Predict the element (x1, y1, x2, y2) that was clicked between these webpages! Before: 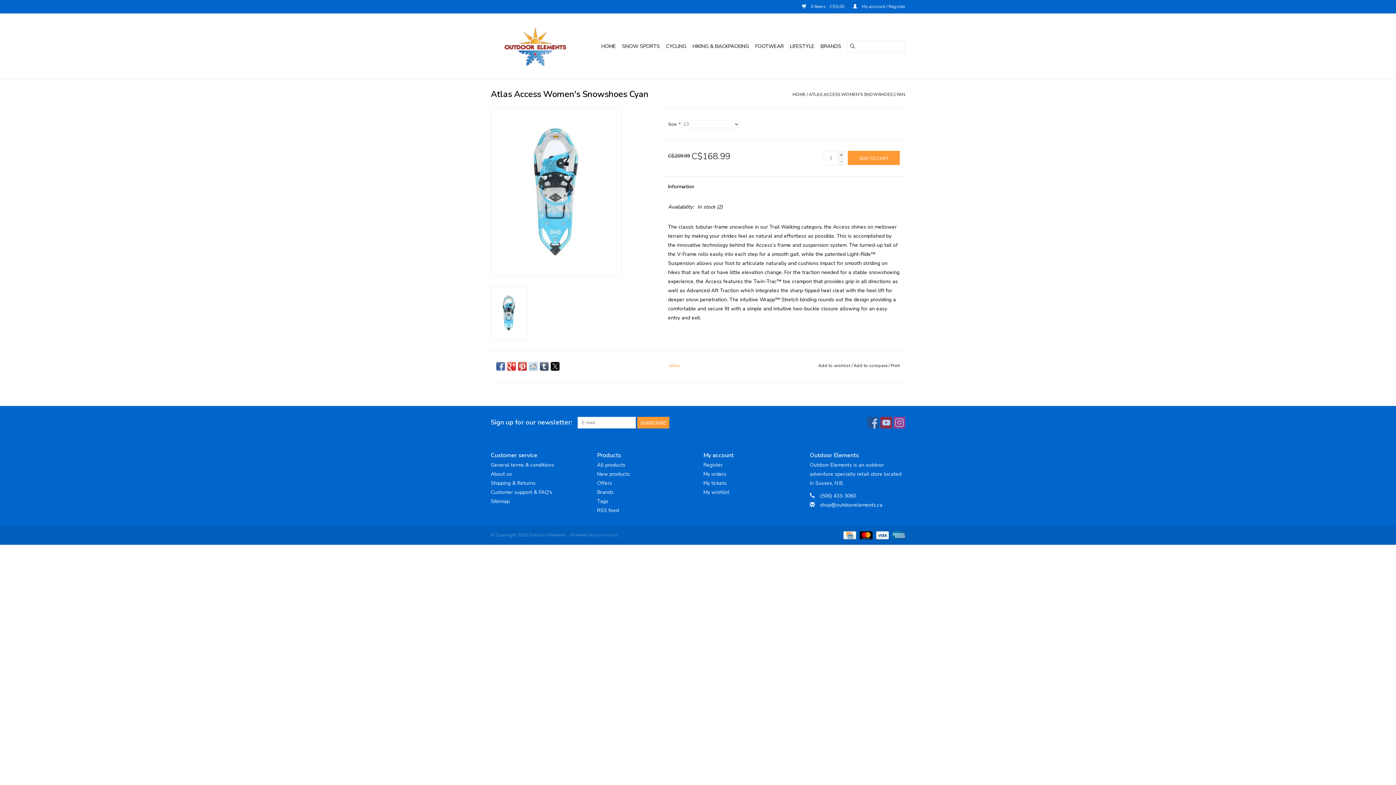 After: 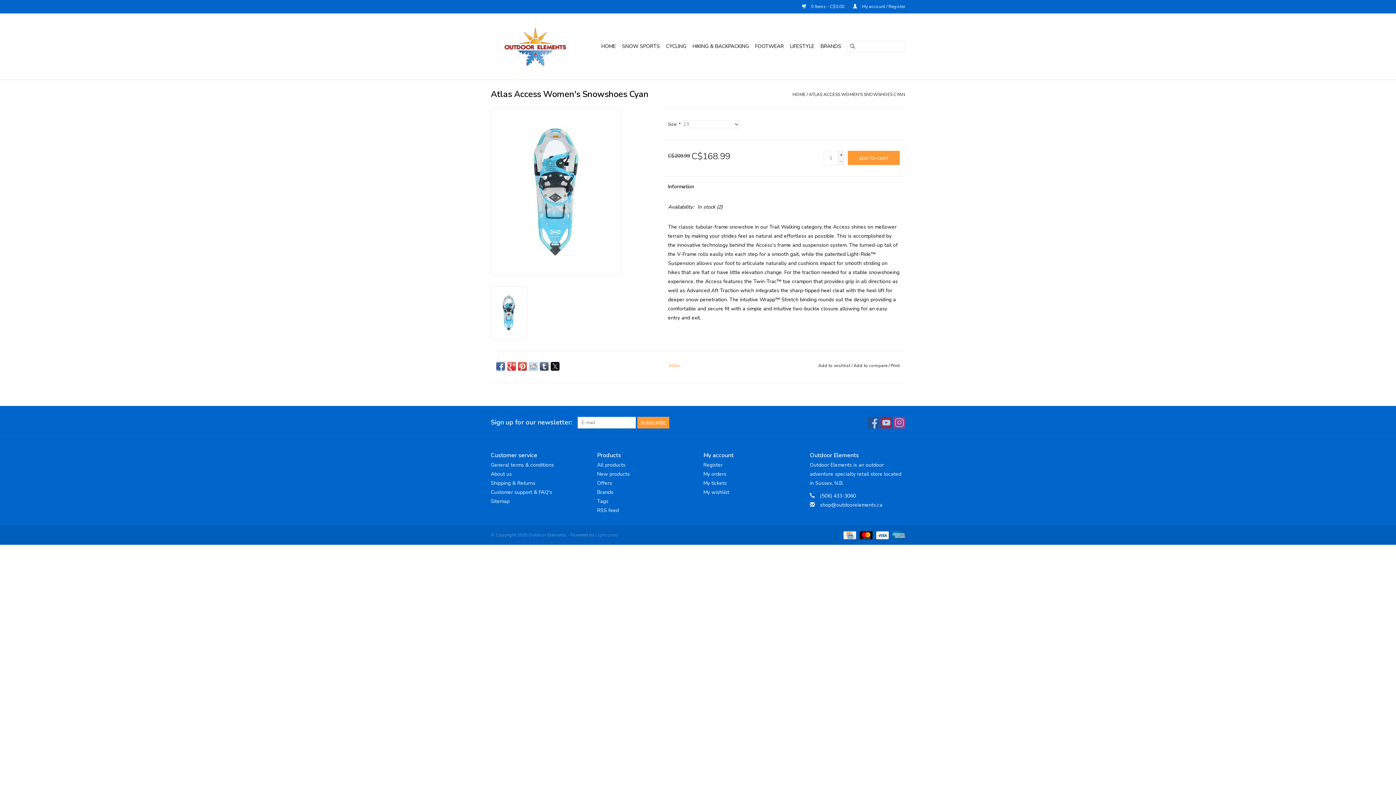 Action: bbox: (550, 362, 559, 370)